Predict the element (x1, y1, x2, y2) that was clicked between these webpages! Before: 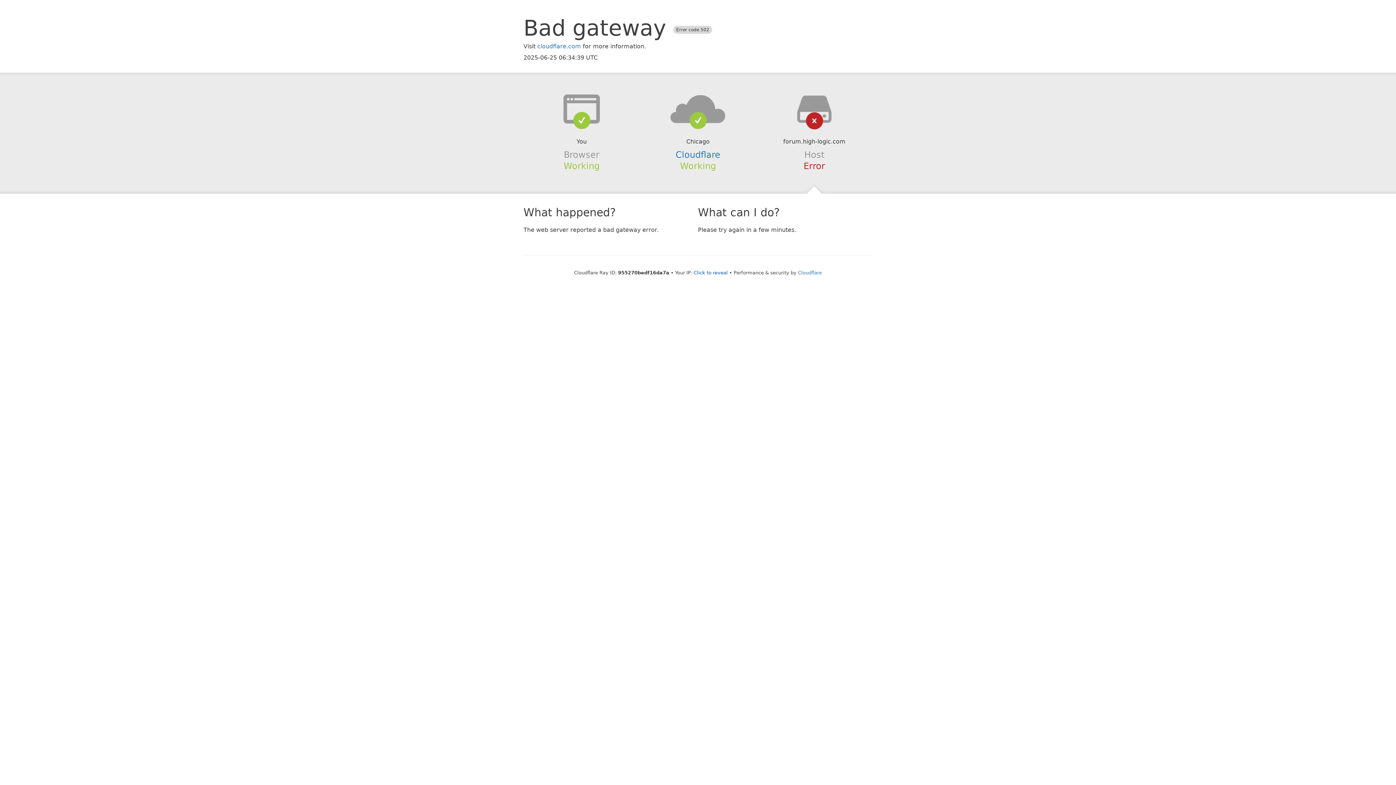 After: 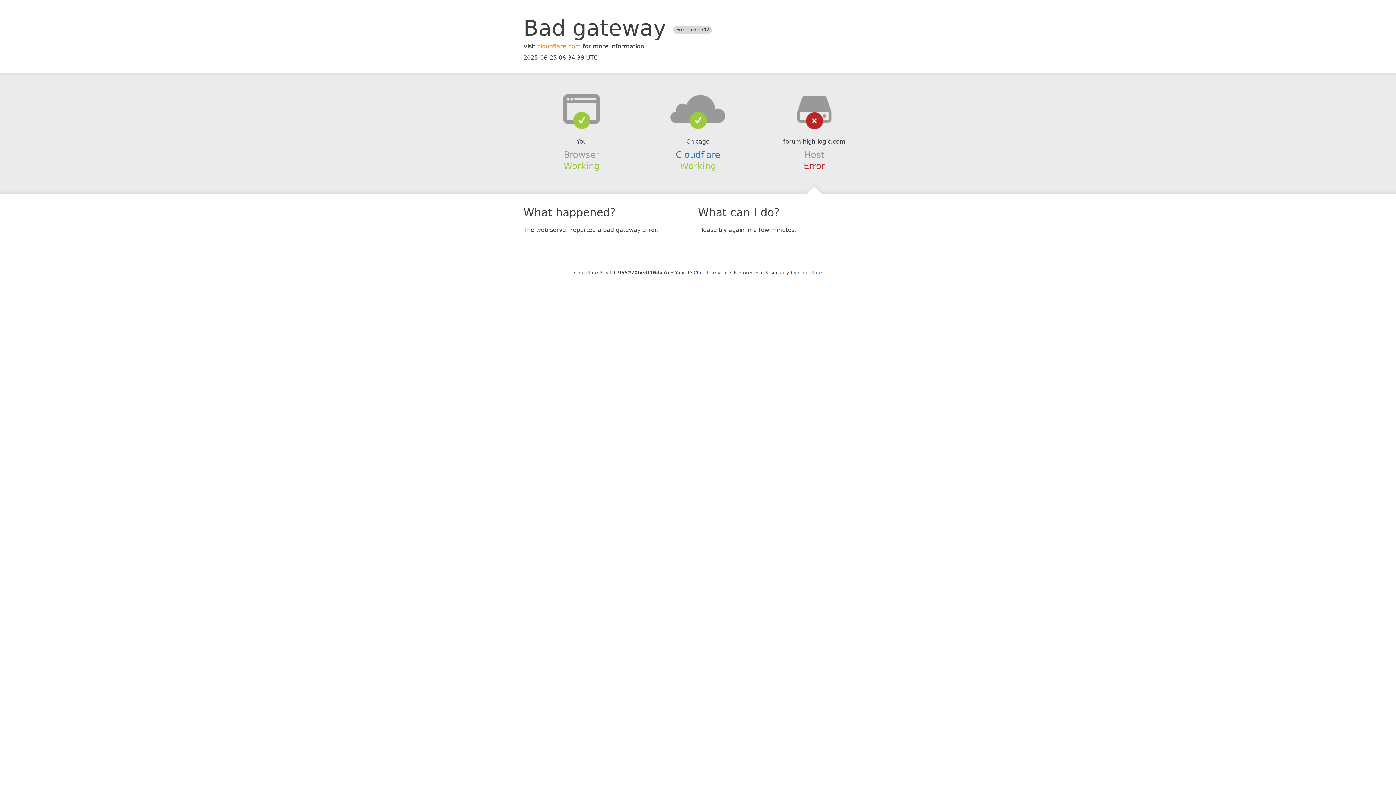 Action: bbox: (537, 42, 581, 49) label: cloudflare.com